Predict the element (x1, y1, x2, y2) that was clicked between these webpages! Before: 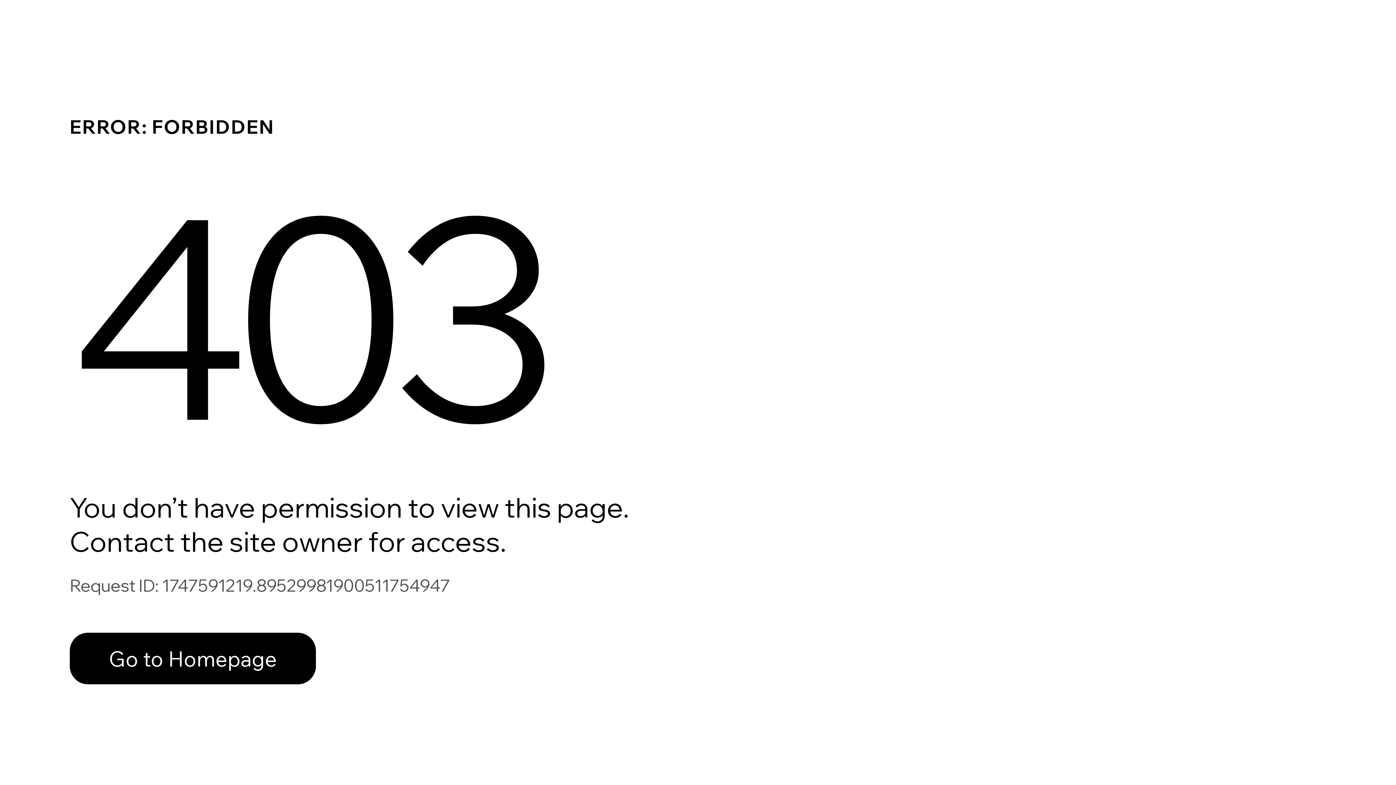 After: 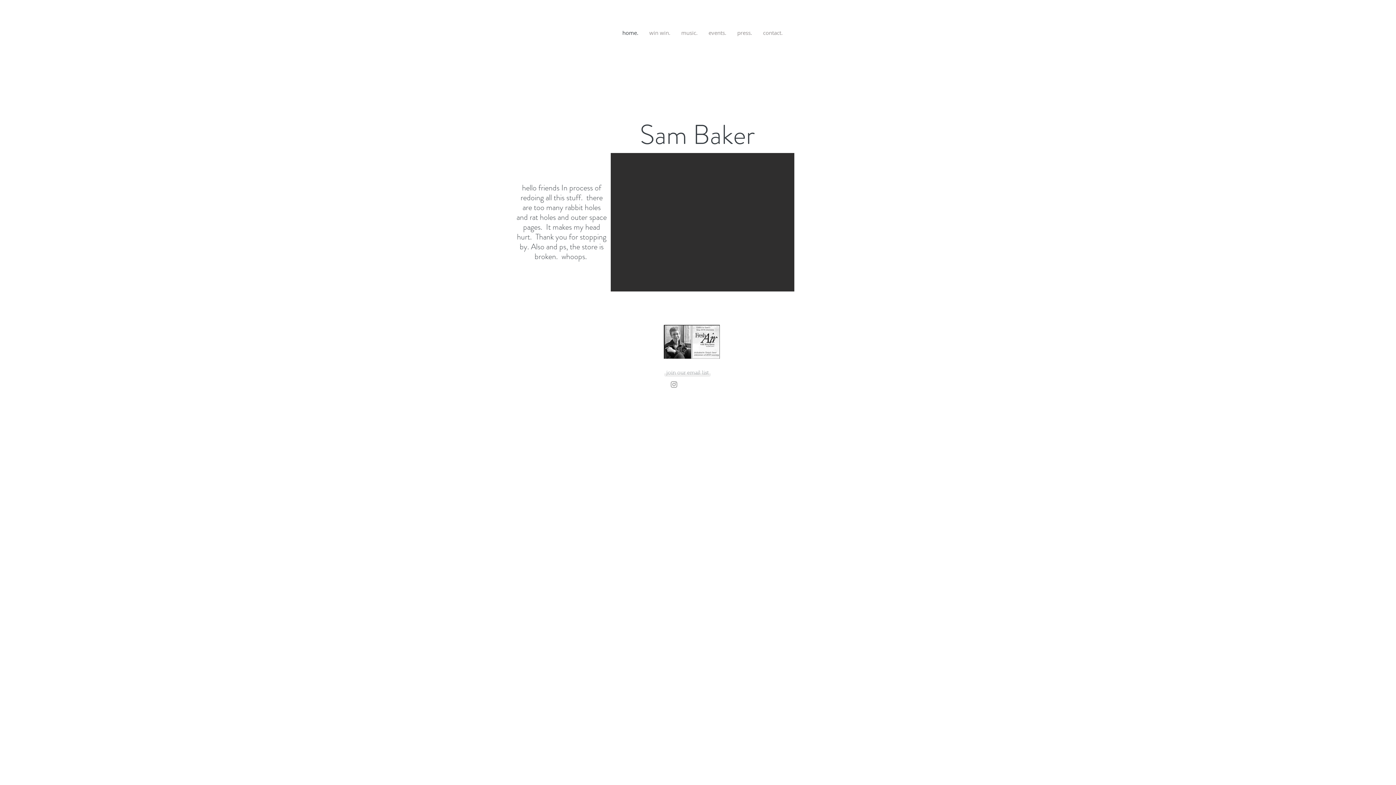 Action: bbox: (69, 617, 768, 694) label: Go to Homepage